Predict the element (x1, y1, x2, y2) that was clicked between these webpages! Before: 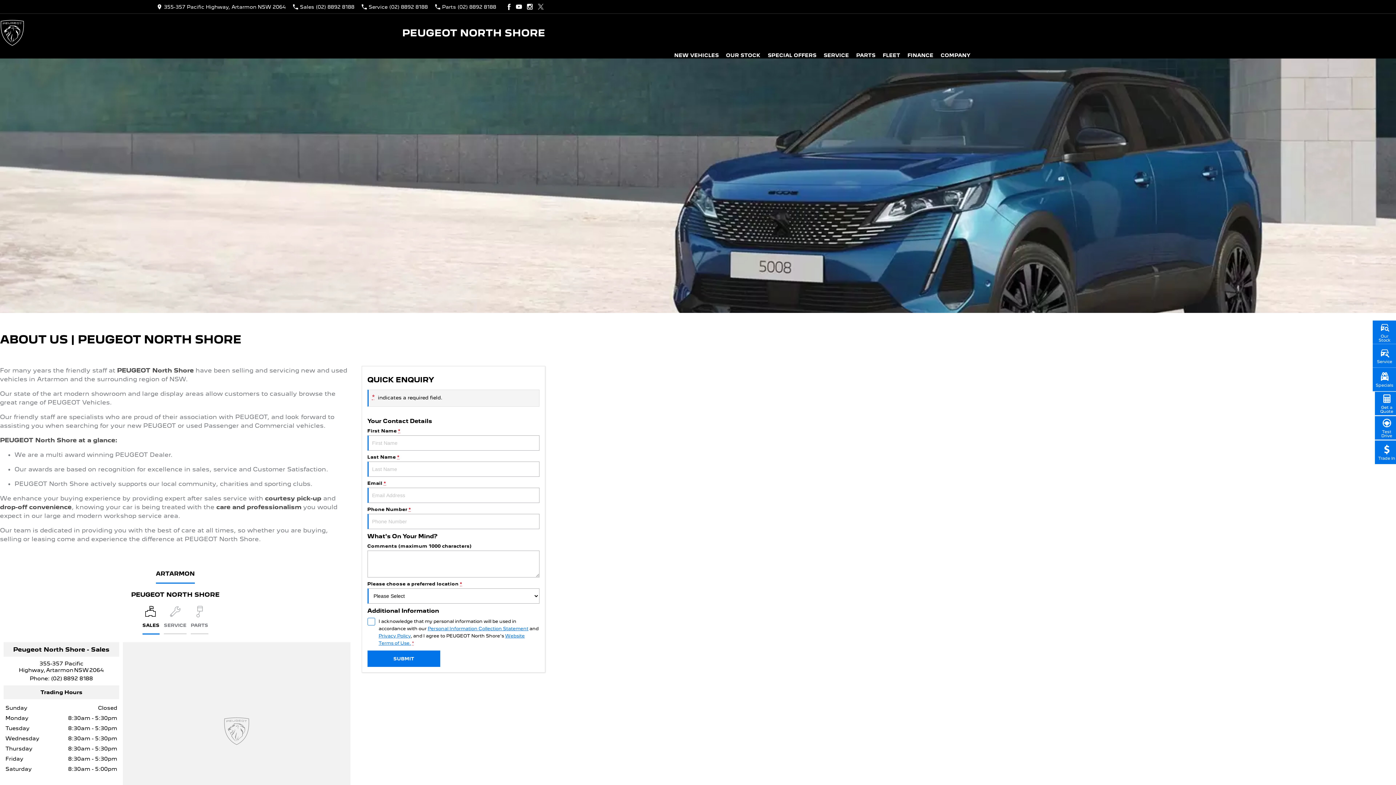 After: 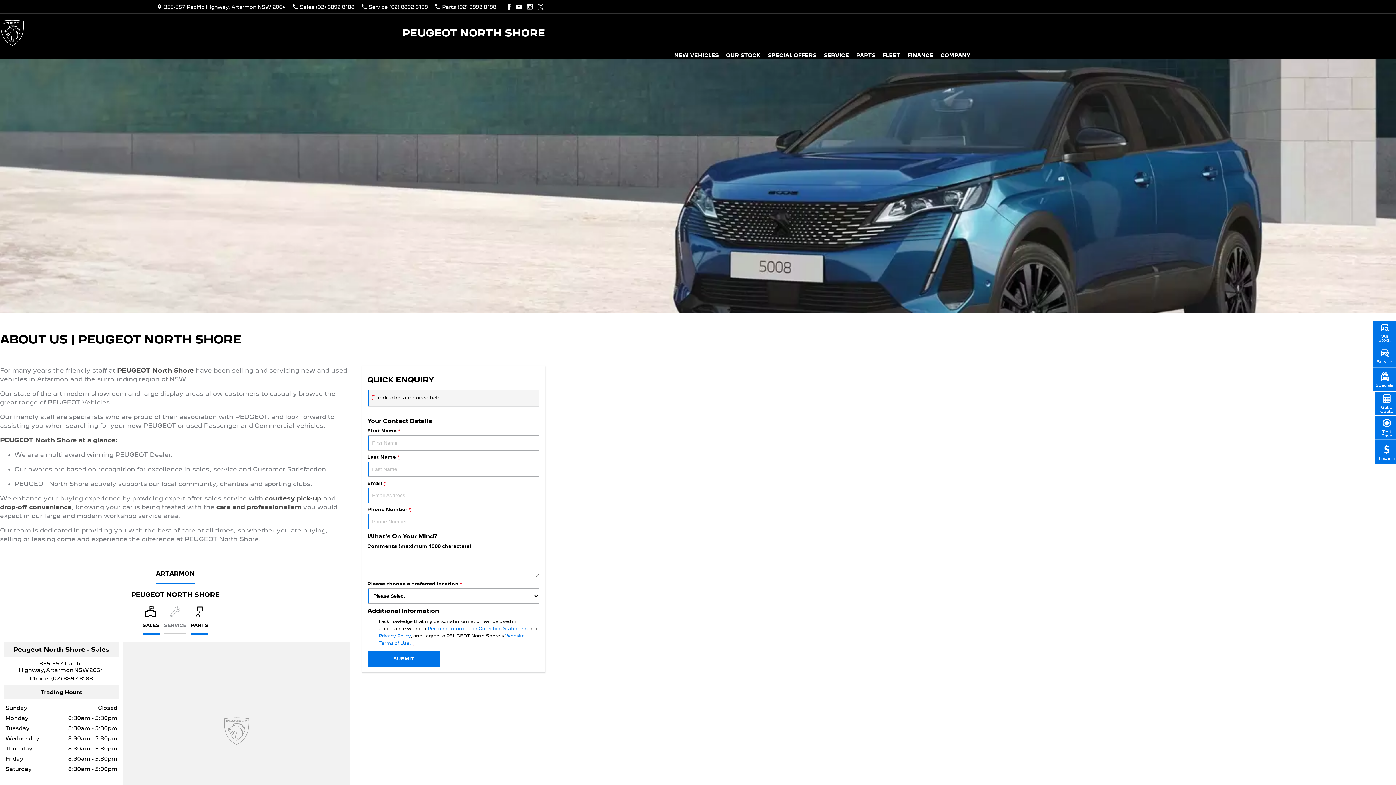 Action: label: Select Parts bbox: (188, 605, 210, 634)